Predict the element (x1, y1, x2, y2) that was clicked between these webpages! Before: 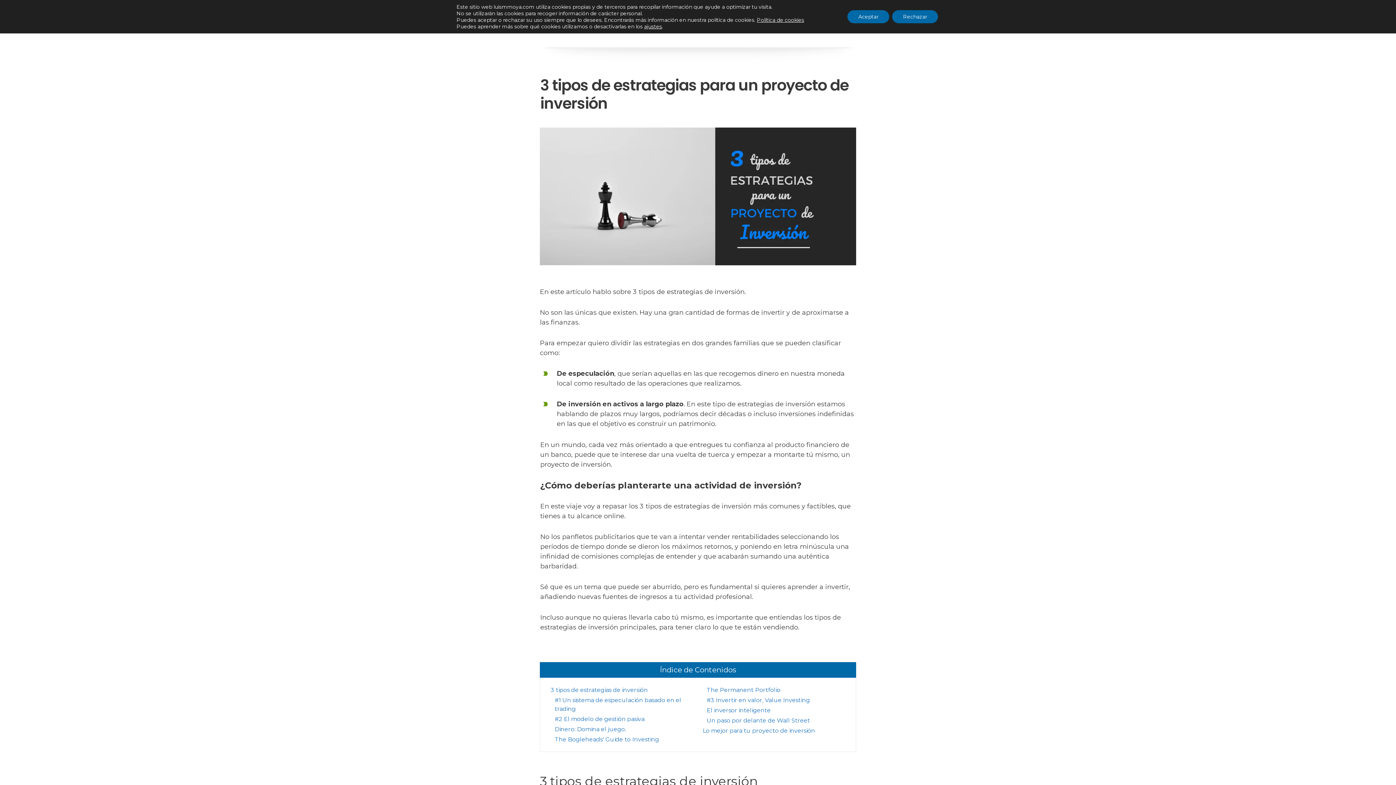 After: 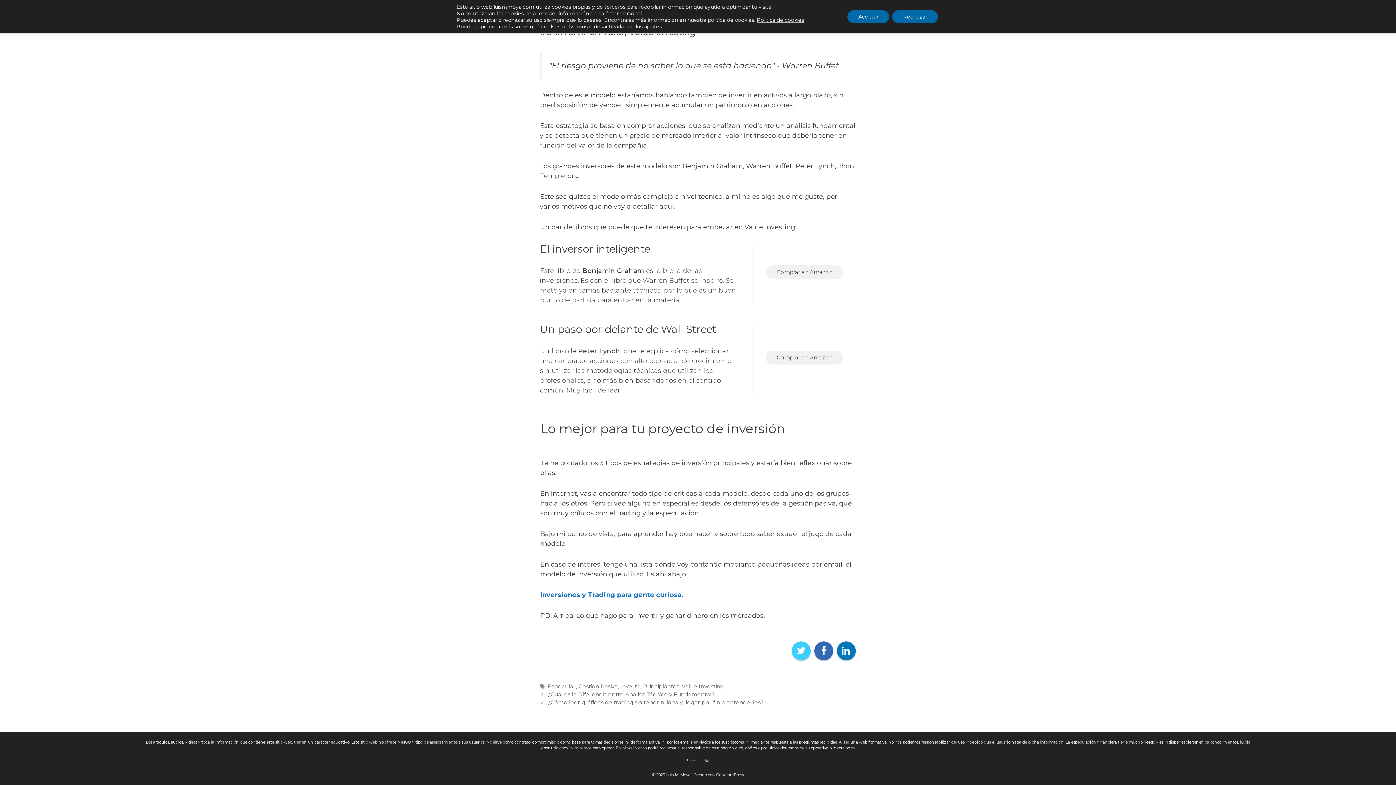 Action: bbox: (702, 726, 815, 735) label: Lo mejor para tu proyecto de inversión